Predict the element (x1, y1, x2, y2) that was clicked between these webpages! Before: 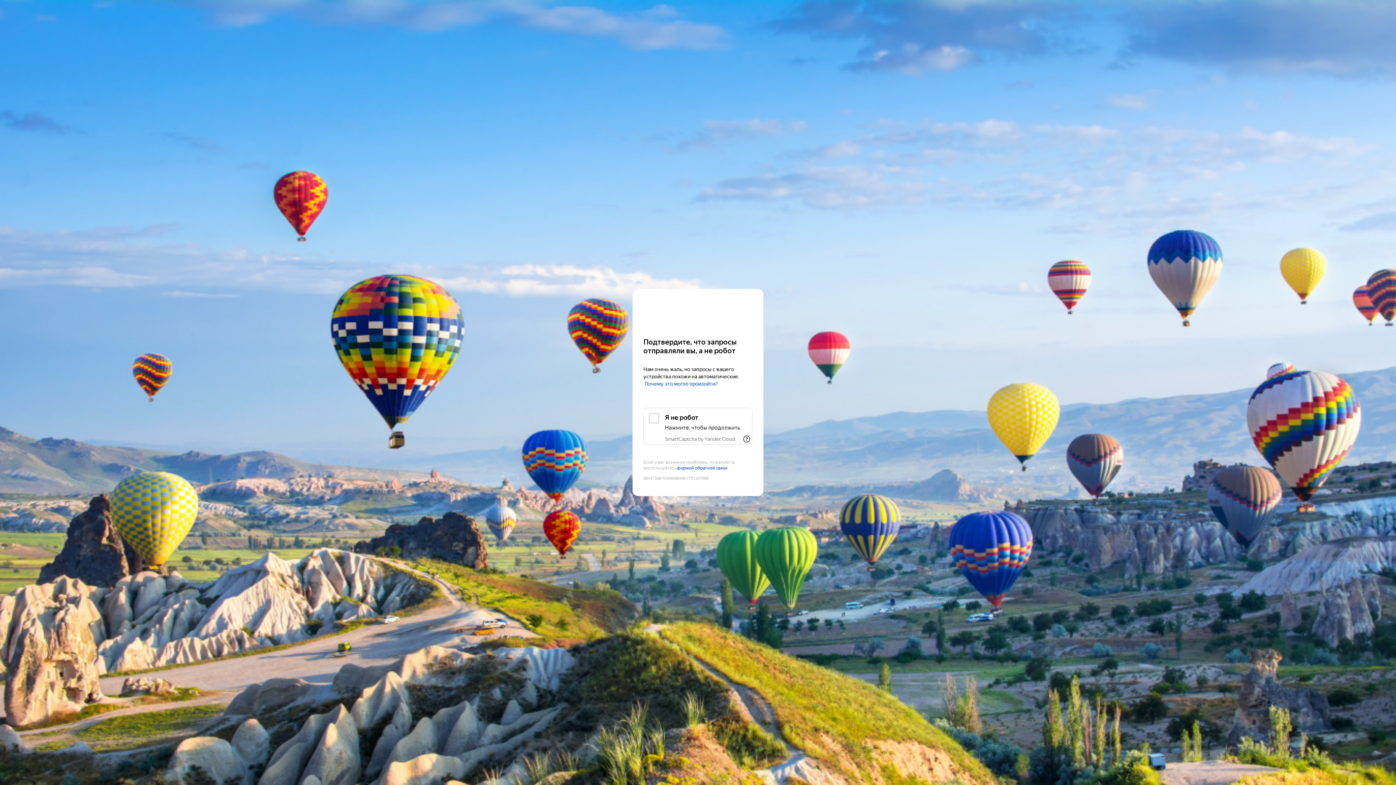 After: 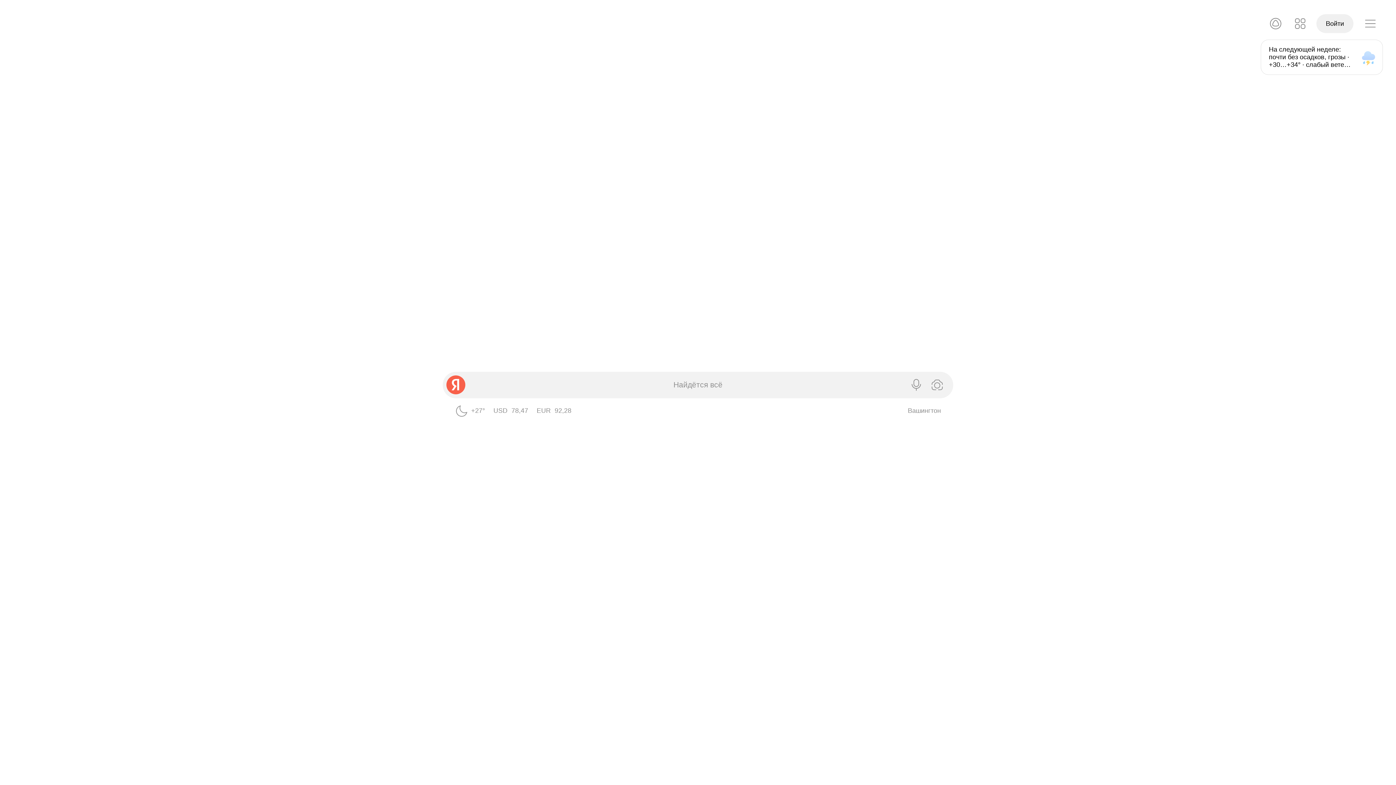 Action: bbox: (643, 303, 752, 316) label: Yandex